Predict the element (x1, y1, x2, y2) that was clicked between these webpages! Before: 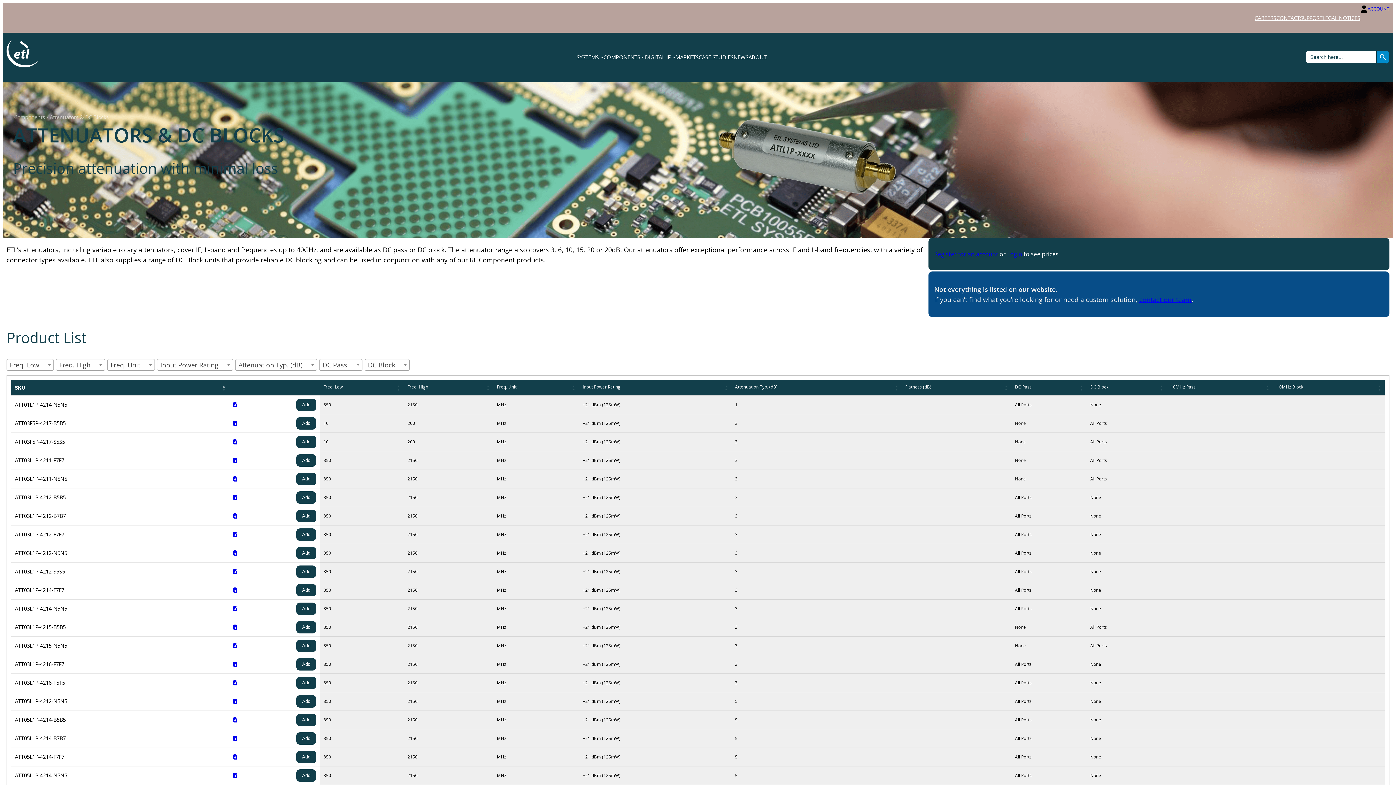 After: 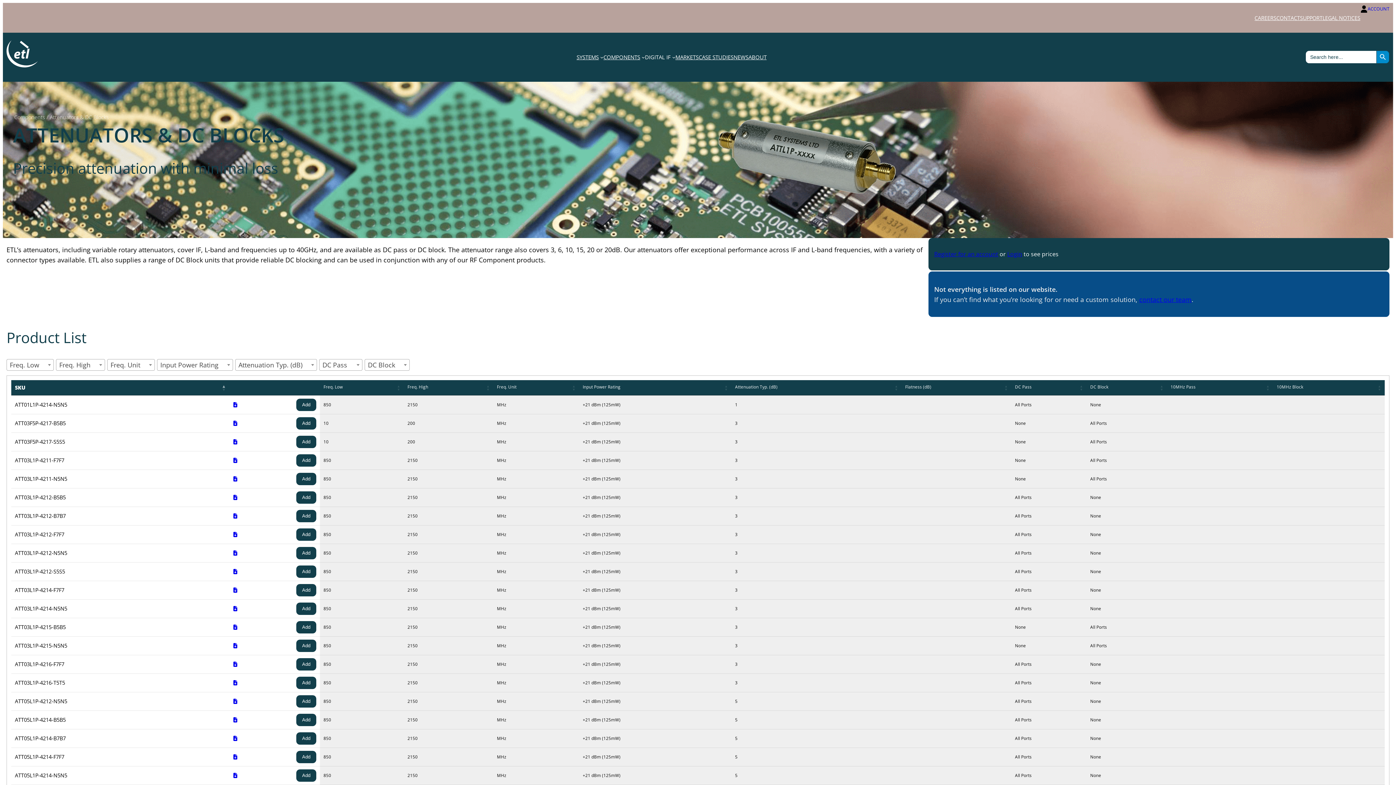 Action: bbox: (233, 587, 237, 593)